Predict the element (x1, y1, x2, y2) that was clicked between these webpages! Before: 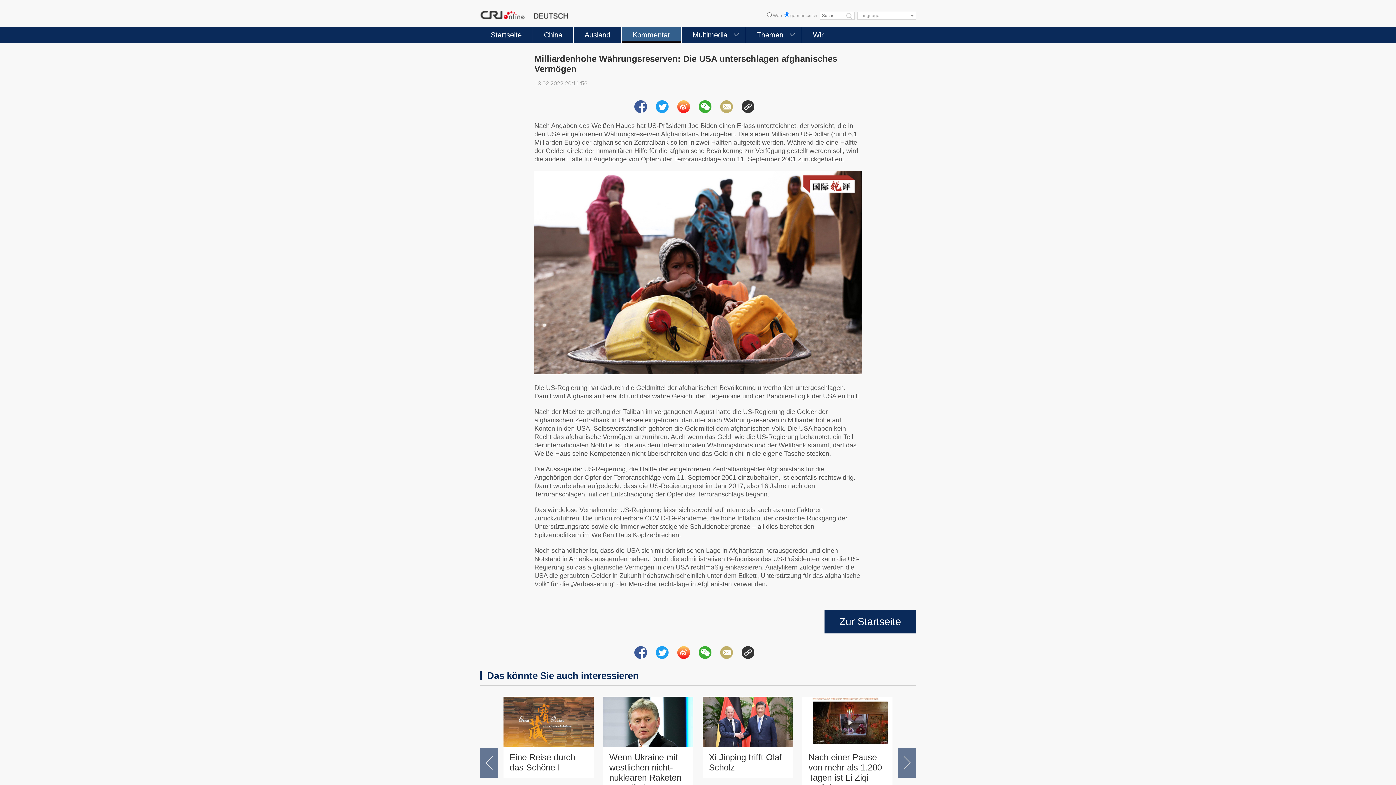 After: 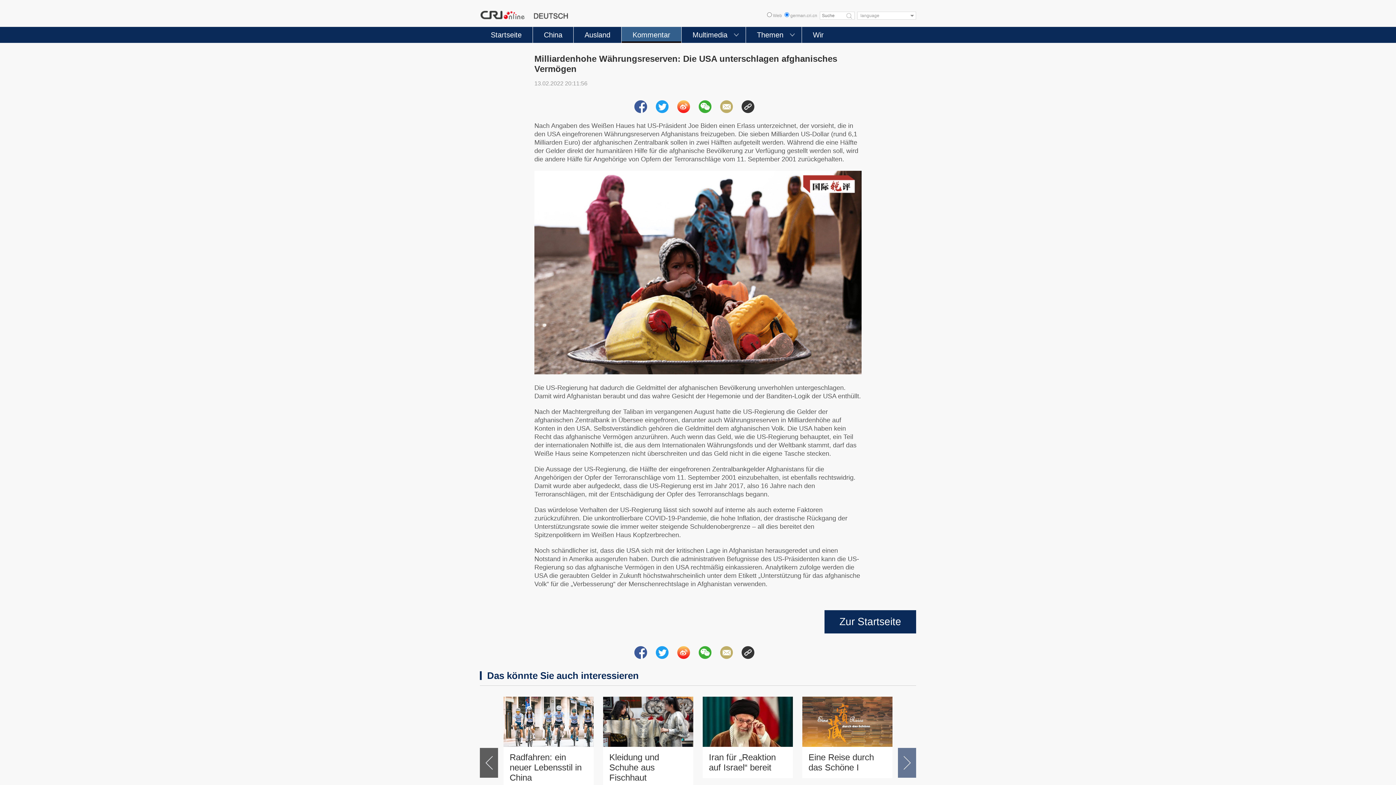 Action: bbox: (480, 748, 498, 778) label: Previous slide